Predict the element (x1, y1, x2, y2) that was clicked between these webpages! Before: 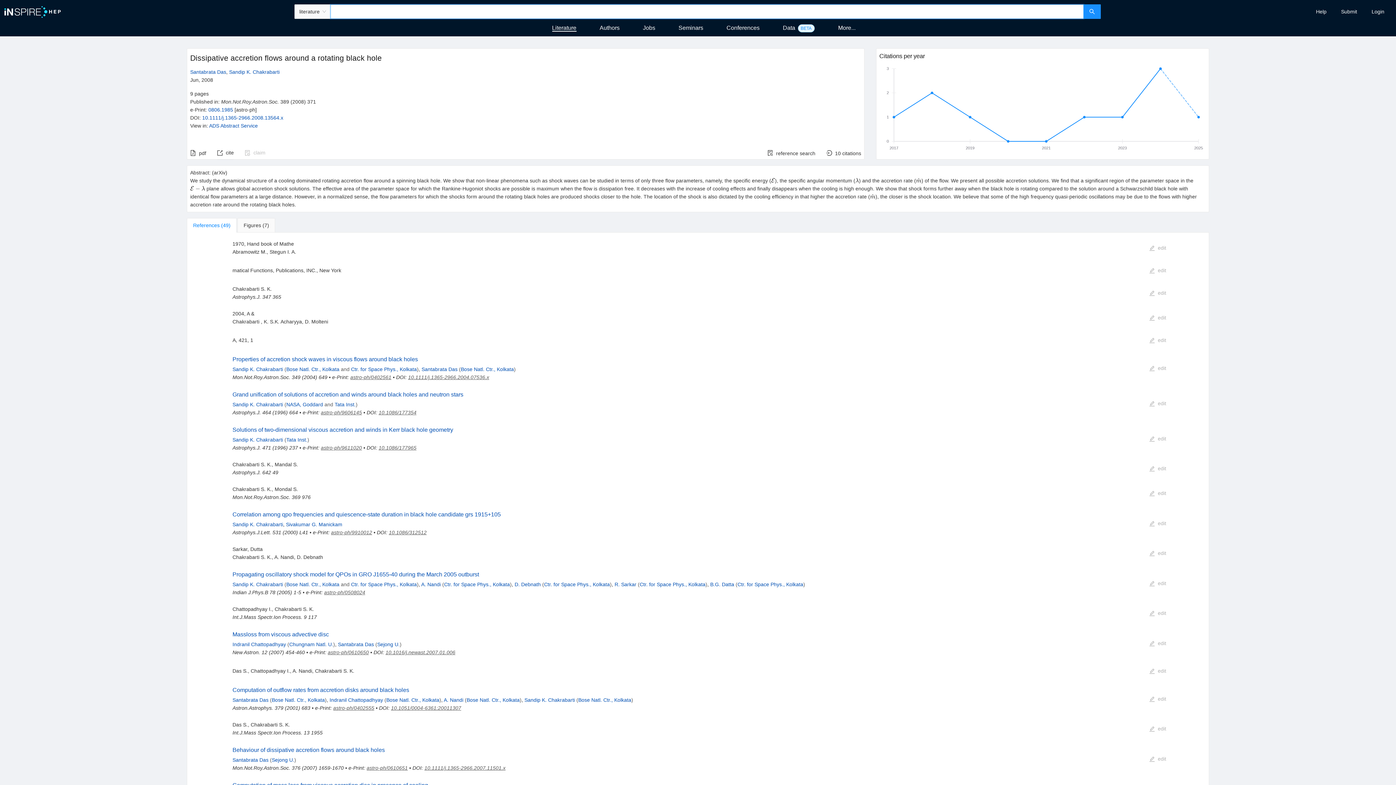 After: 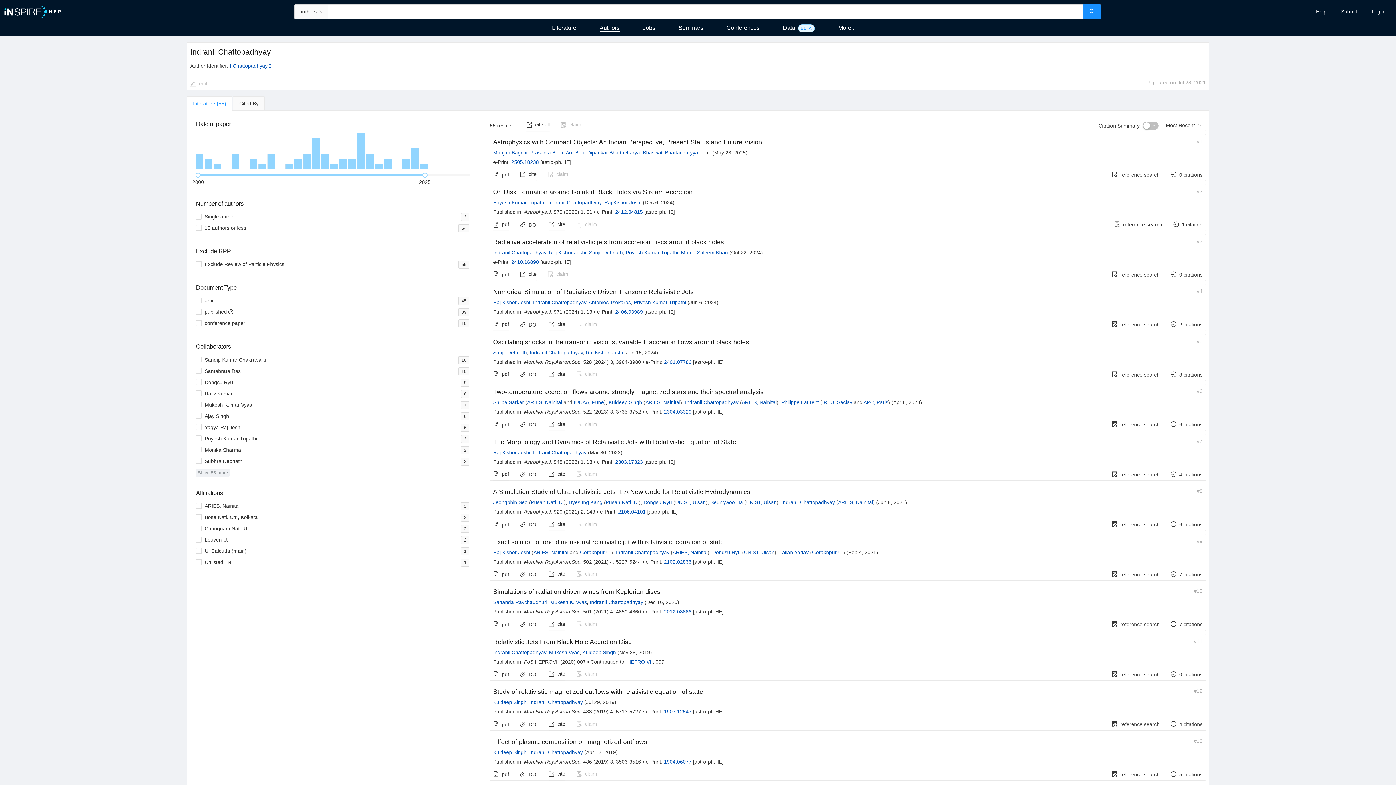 Action: label: Indranil Chattopadhyay bbox: (329, 697, 383, 703)